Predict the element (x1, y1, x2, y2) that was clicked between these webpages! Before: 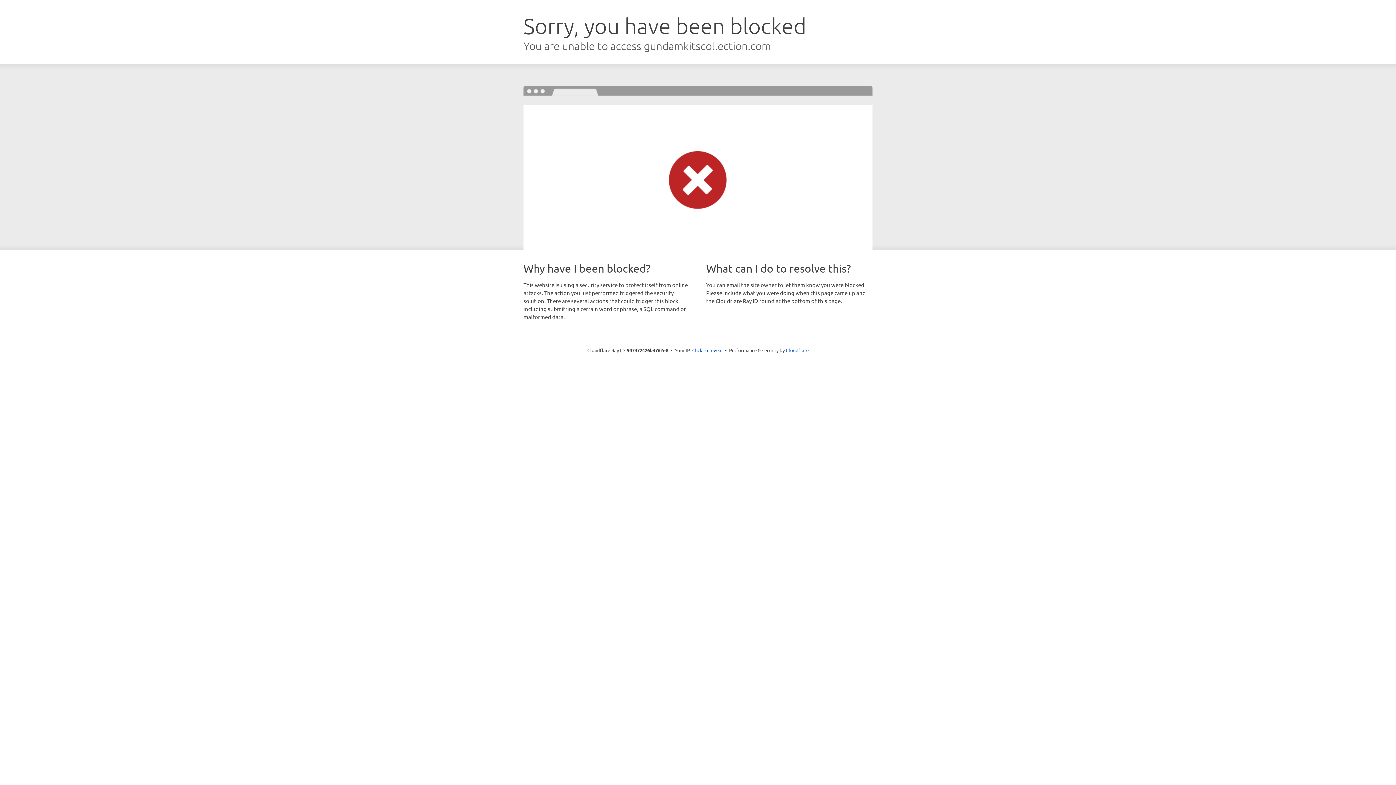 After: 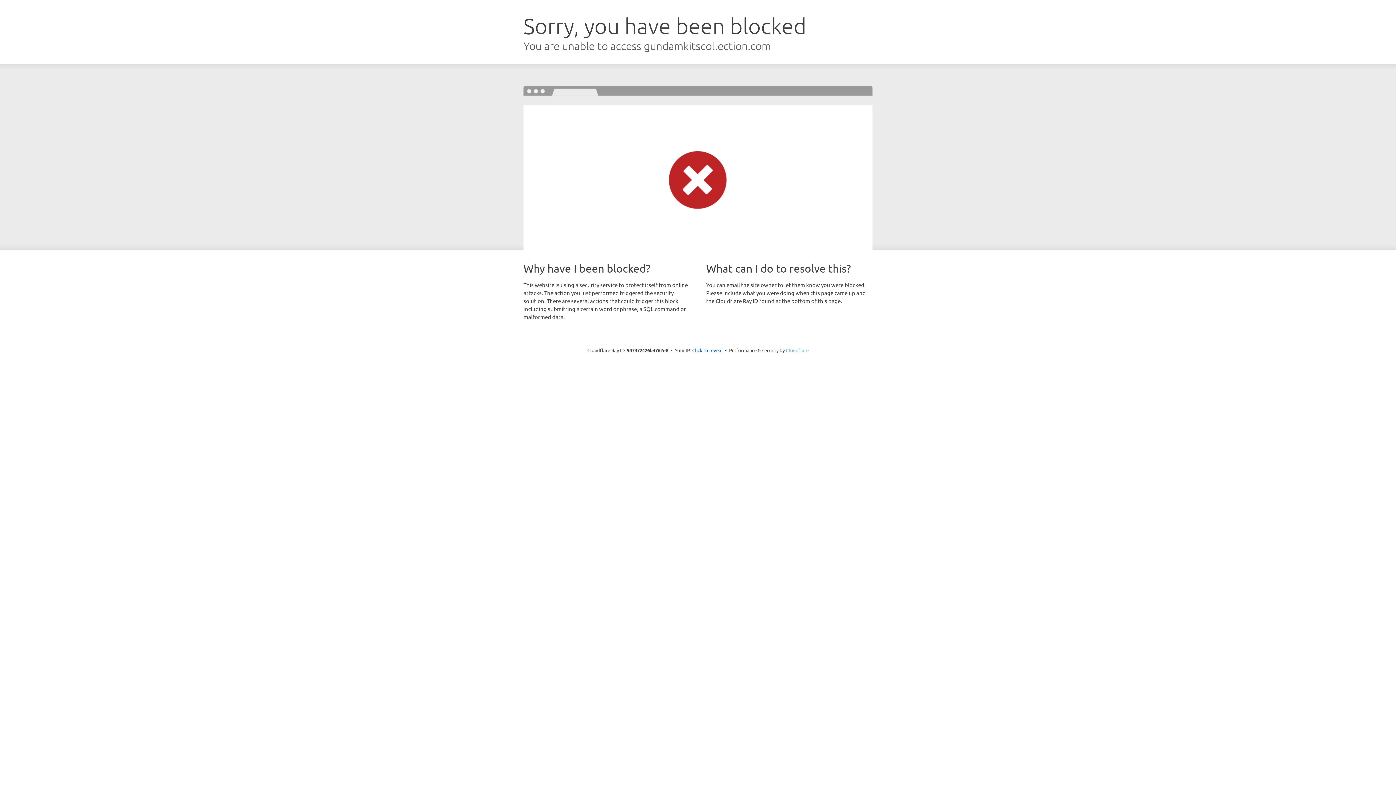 Action: label: Cloudflare bbox: (786, 347, 808, 353)